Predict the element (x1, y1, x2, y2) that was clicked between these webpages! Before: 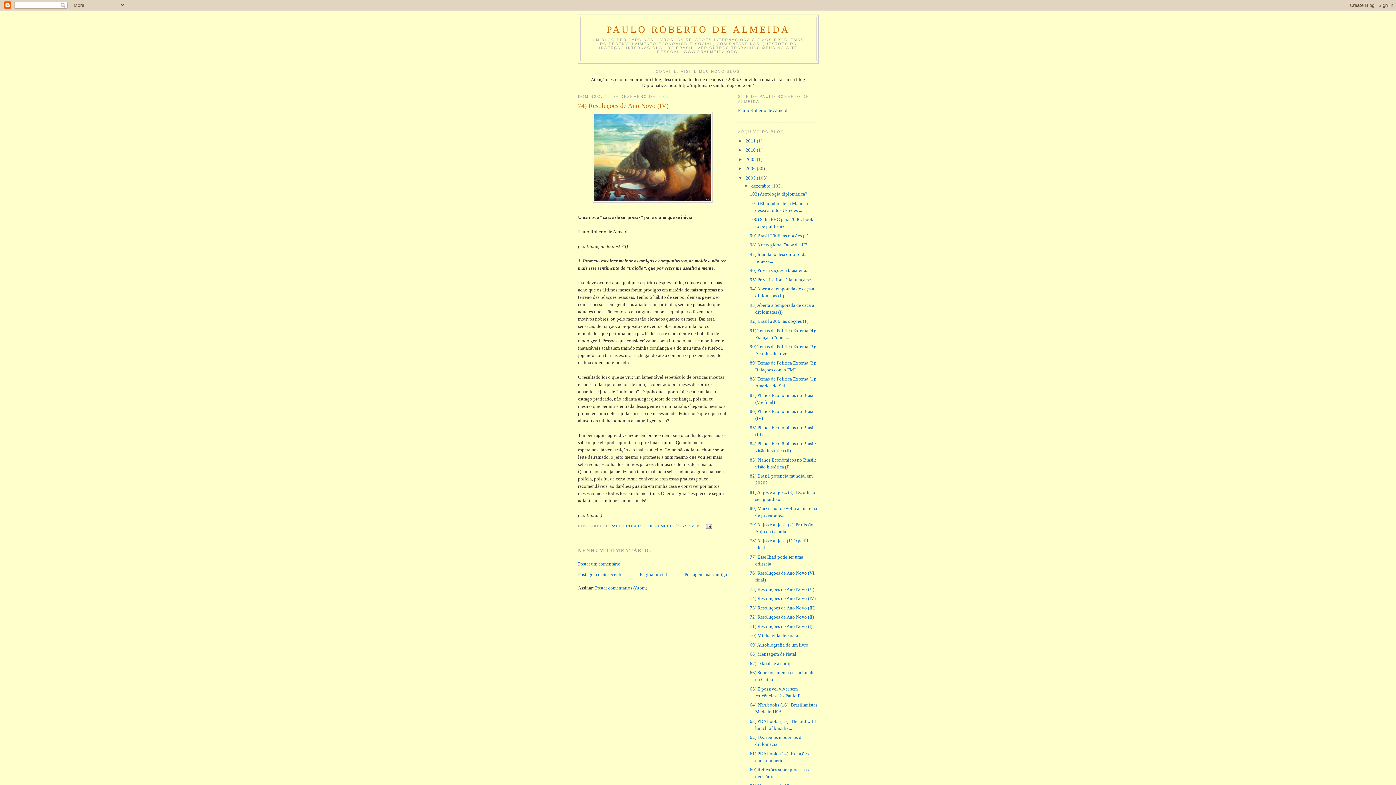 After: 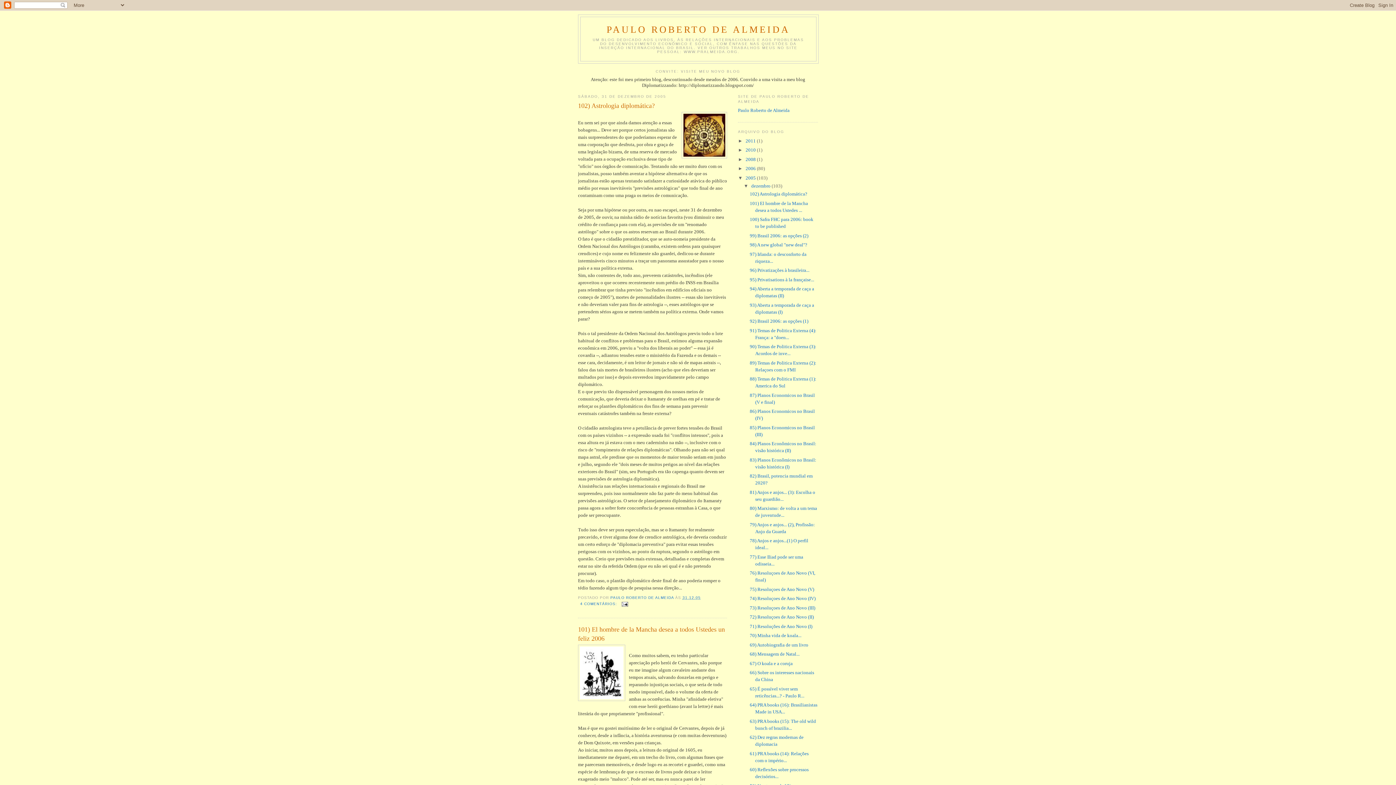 Action: bbox: (751, 183, 771, 188) label: dezembro 